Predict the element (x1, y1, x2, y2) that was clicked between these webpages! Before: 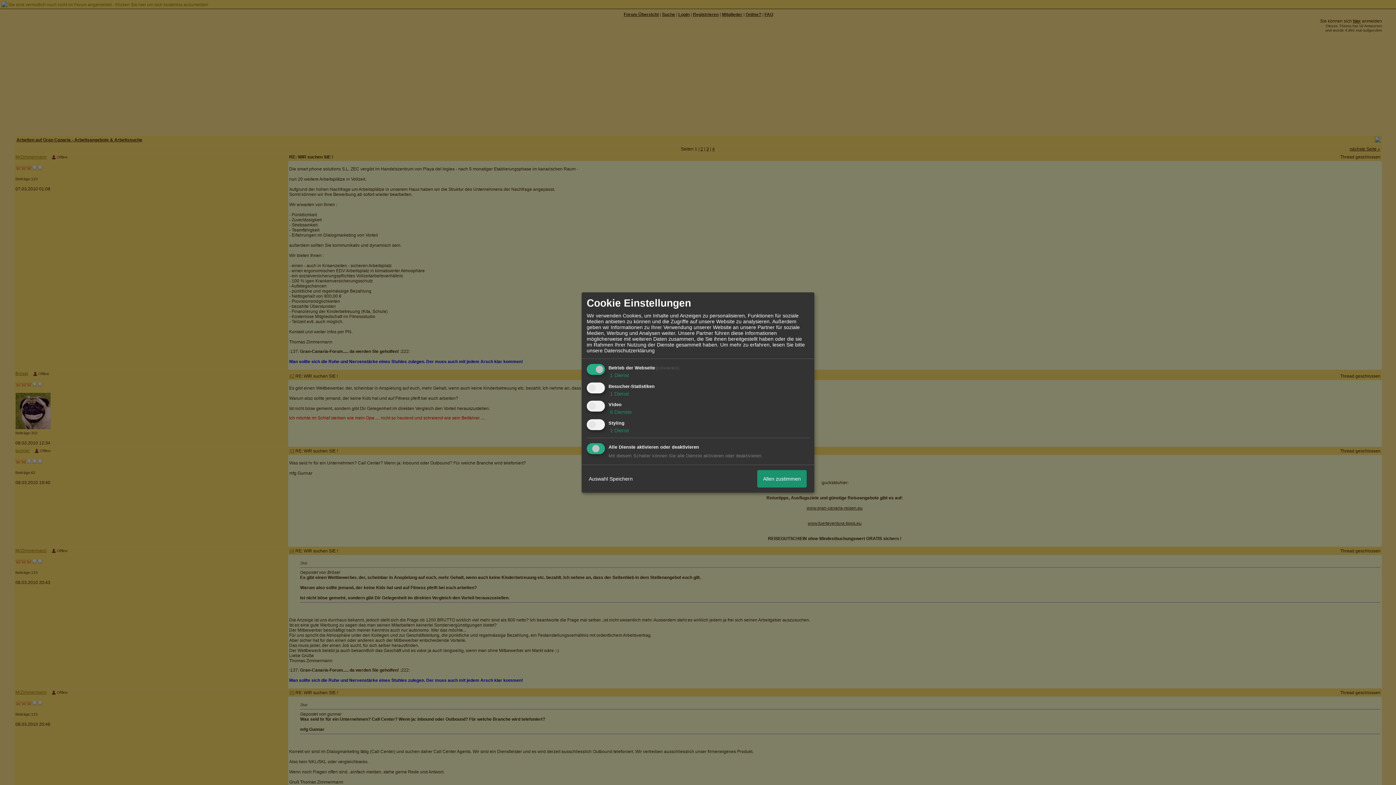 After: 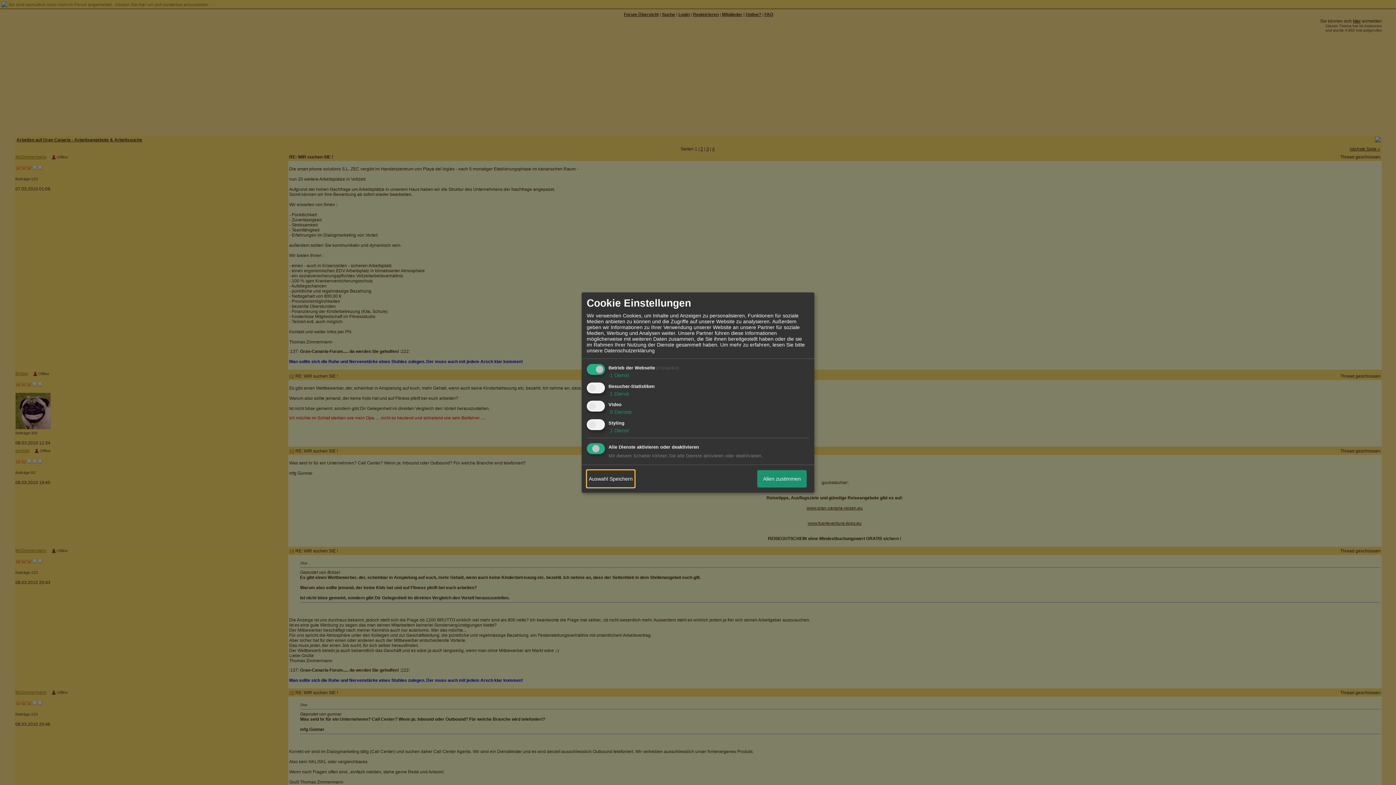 Action: label: Auswahl Speichern bbox: (586, 470, 634, 487)